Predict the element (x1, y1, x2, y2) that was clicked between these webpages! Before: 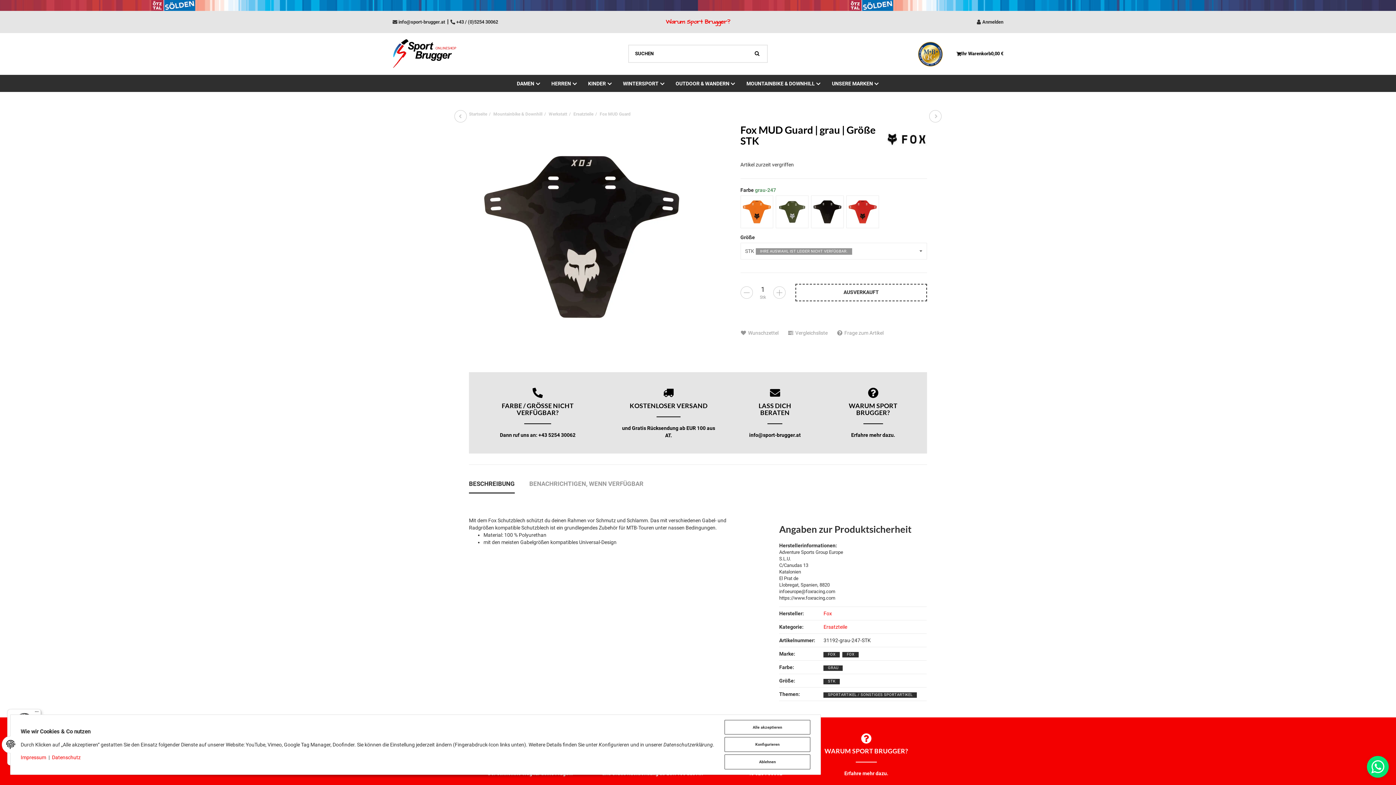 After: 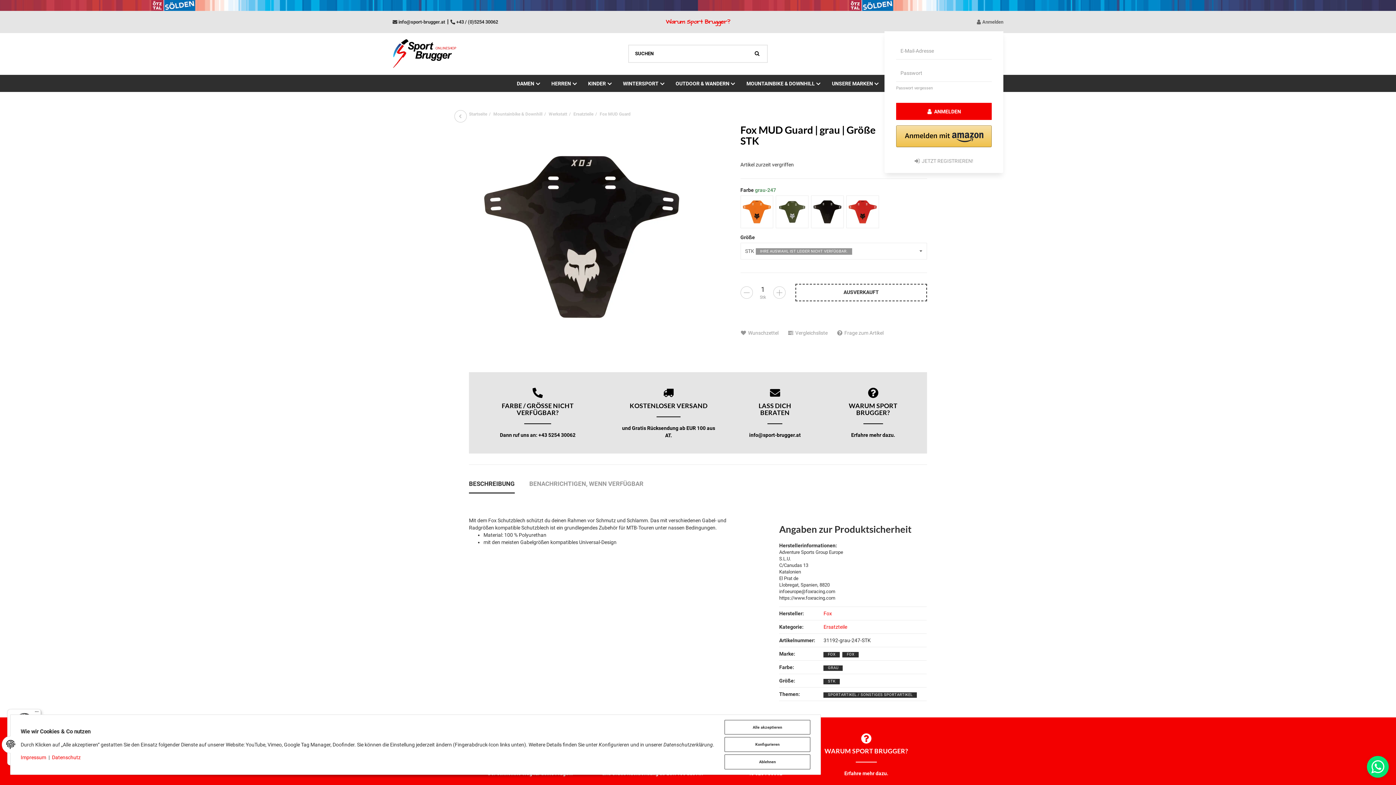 Action: label:  Anmelden bbox: (971, 12, 1003, 31)